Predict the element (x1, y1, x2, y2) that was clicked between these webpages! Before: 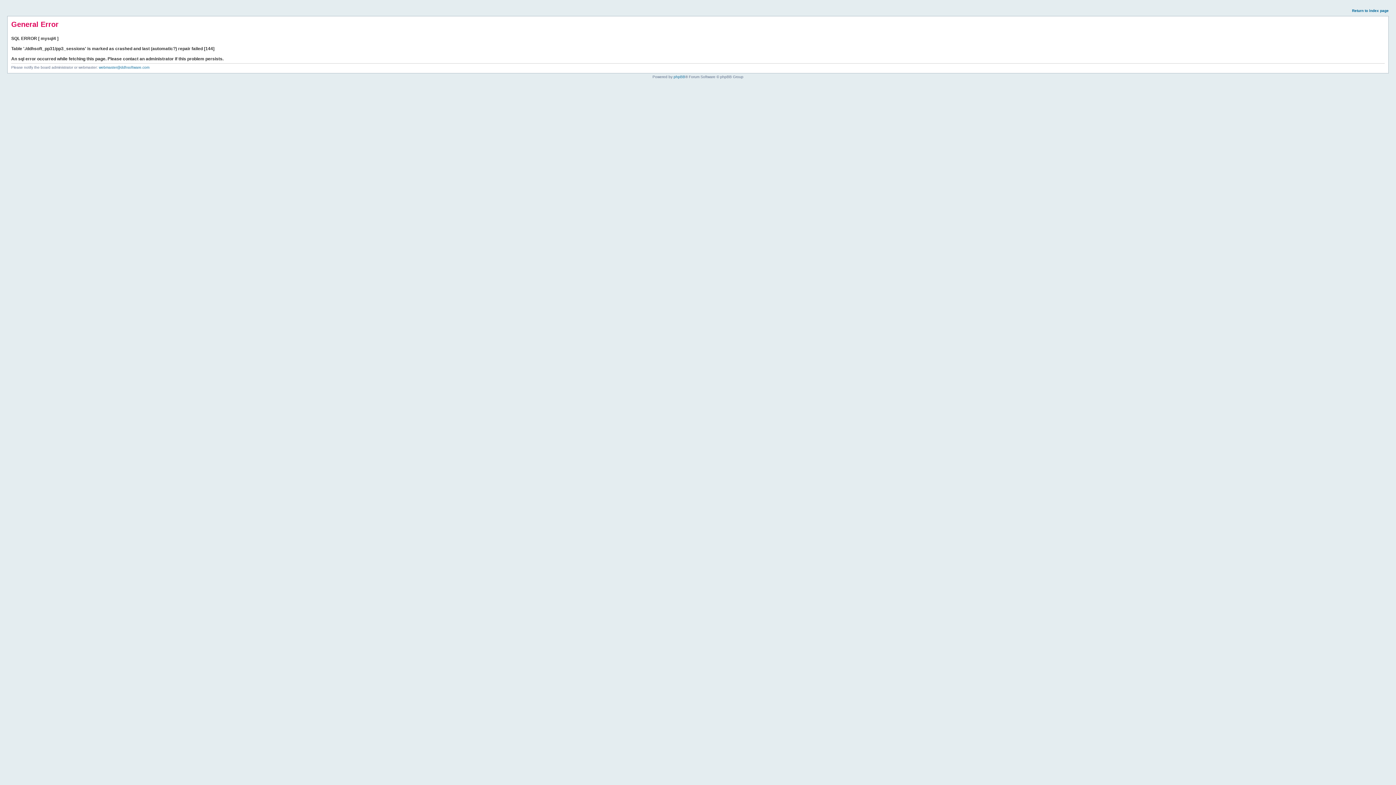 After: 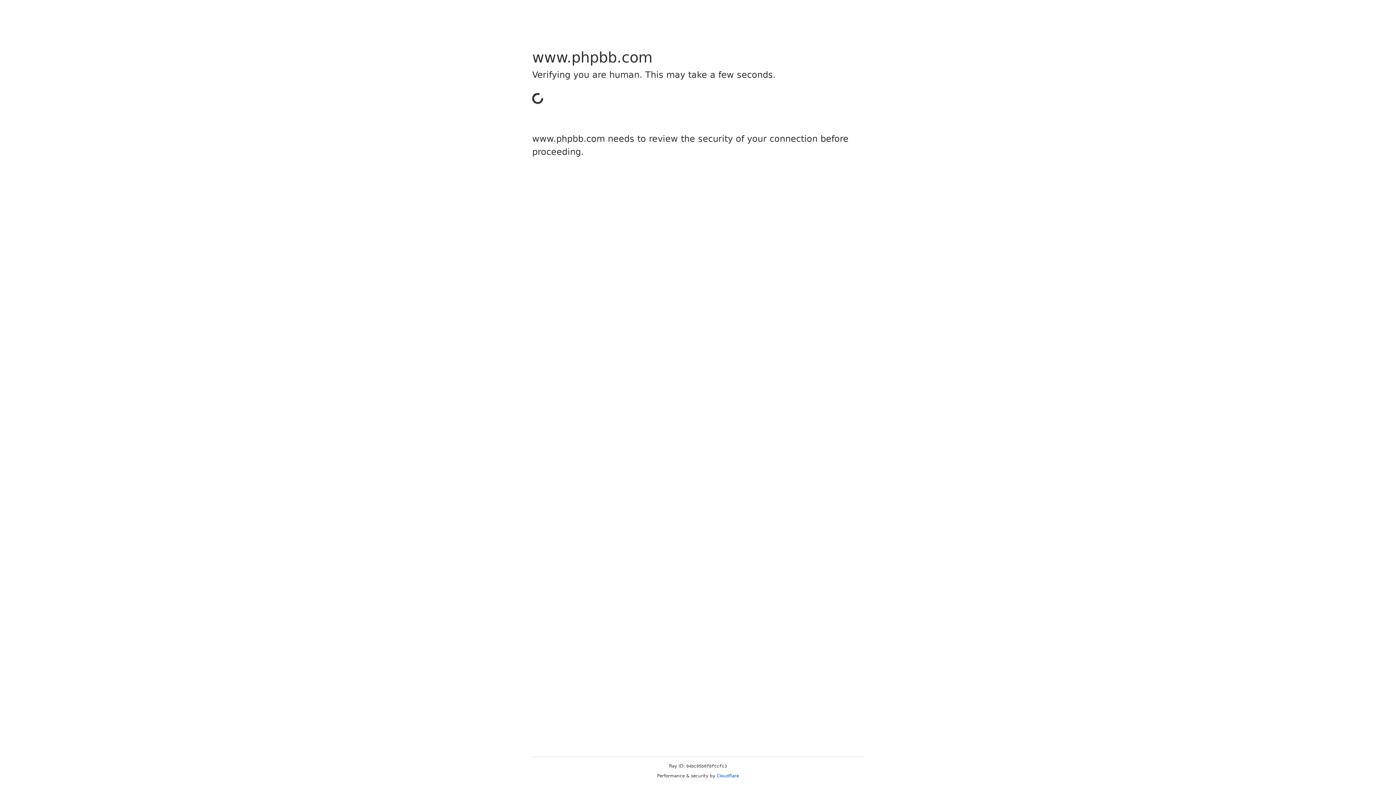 Action: label: phpBB bbox: (673, 74, 685, 78)